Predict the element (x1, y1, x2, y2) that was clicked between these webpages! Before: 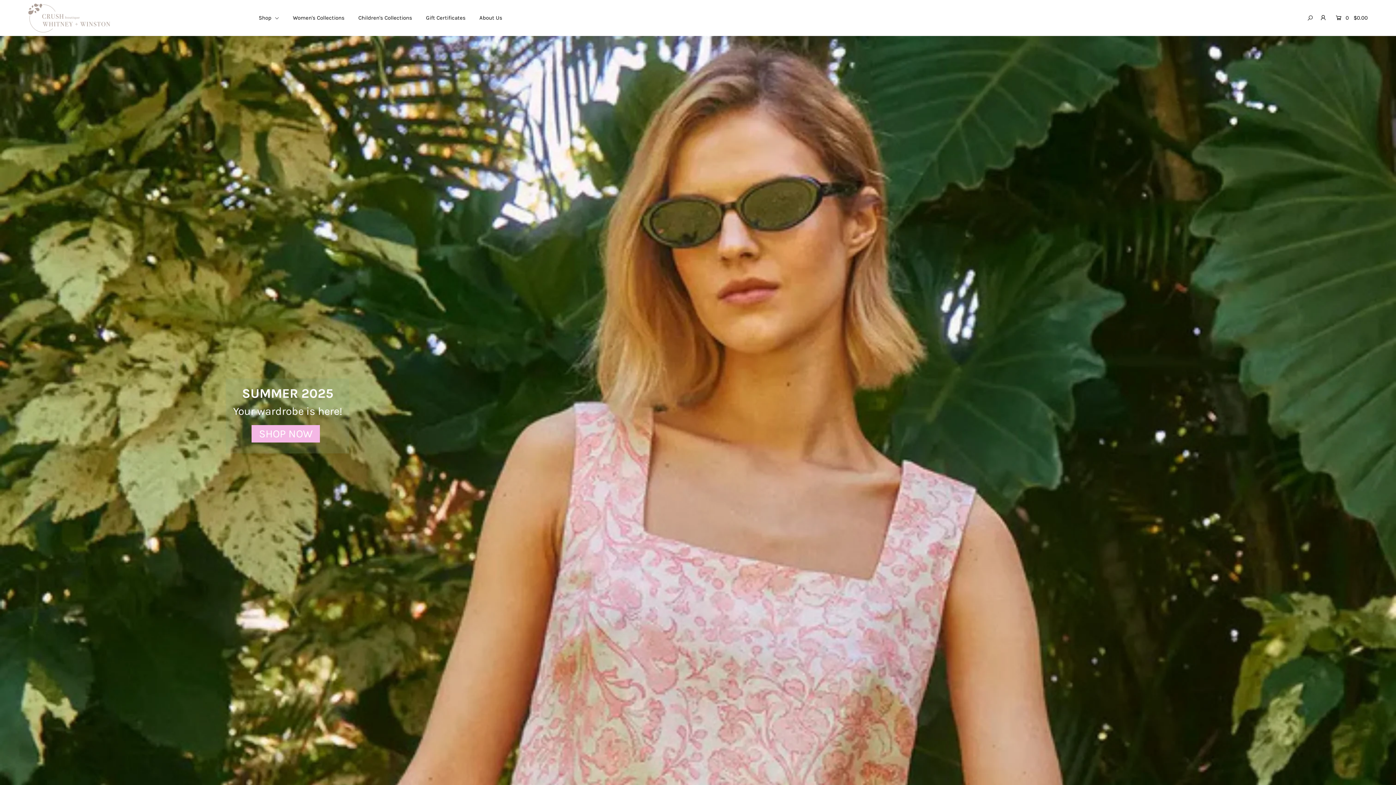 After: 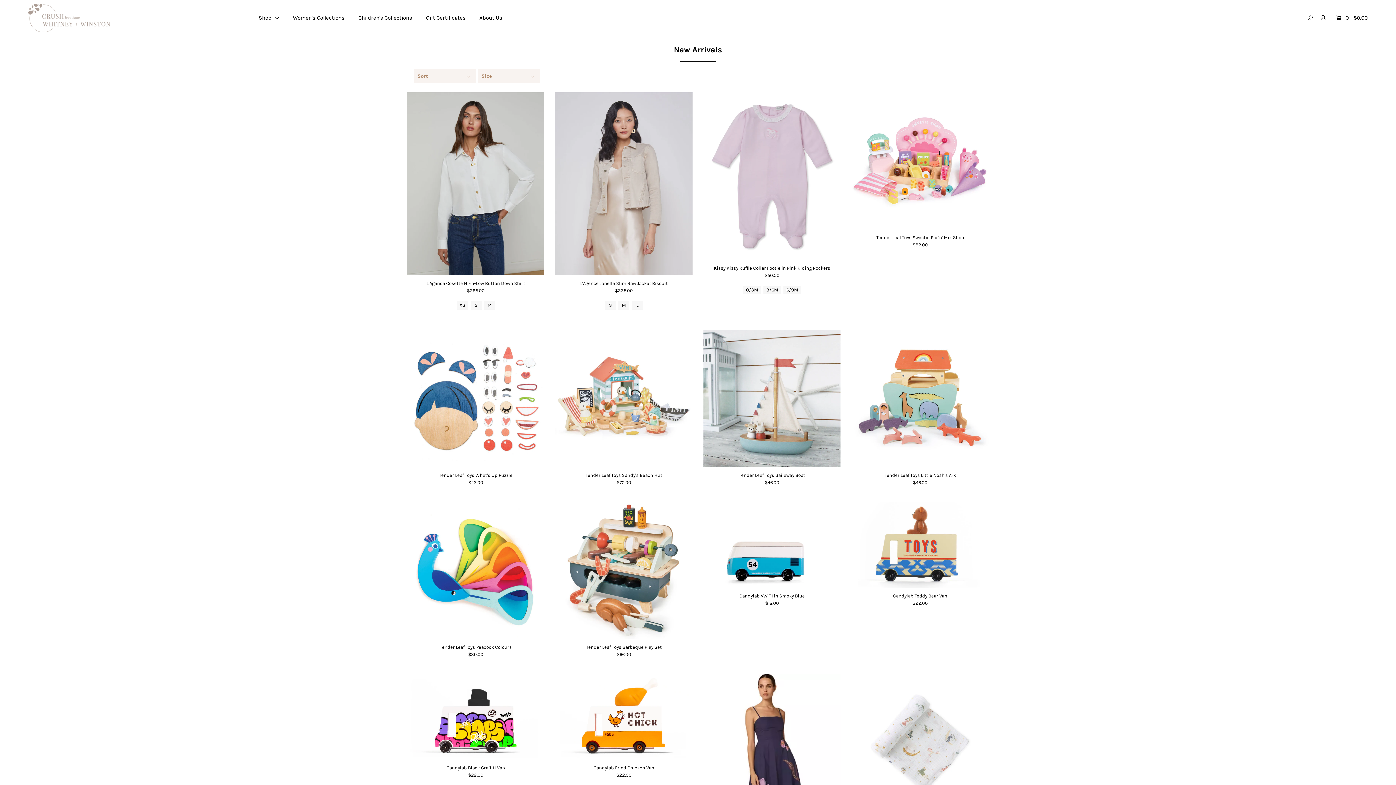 Action: label: SHOP NOW bbox: (251, 425, 320, 442)